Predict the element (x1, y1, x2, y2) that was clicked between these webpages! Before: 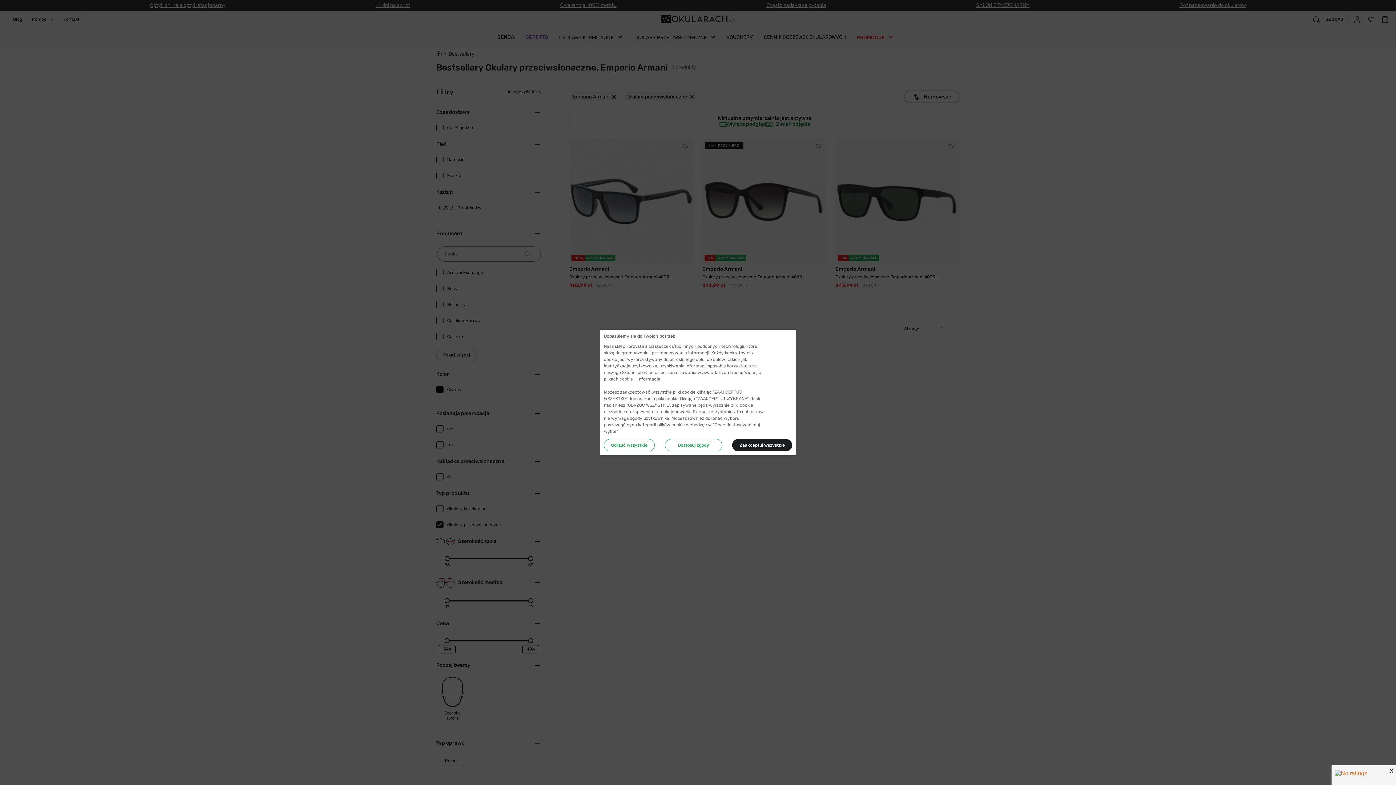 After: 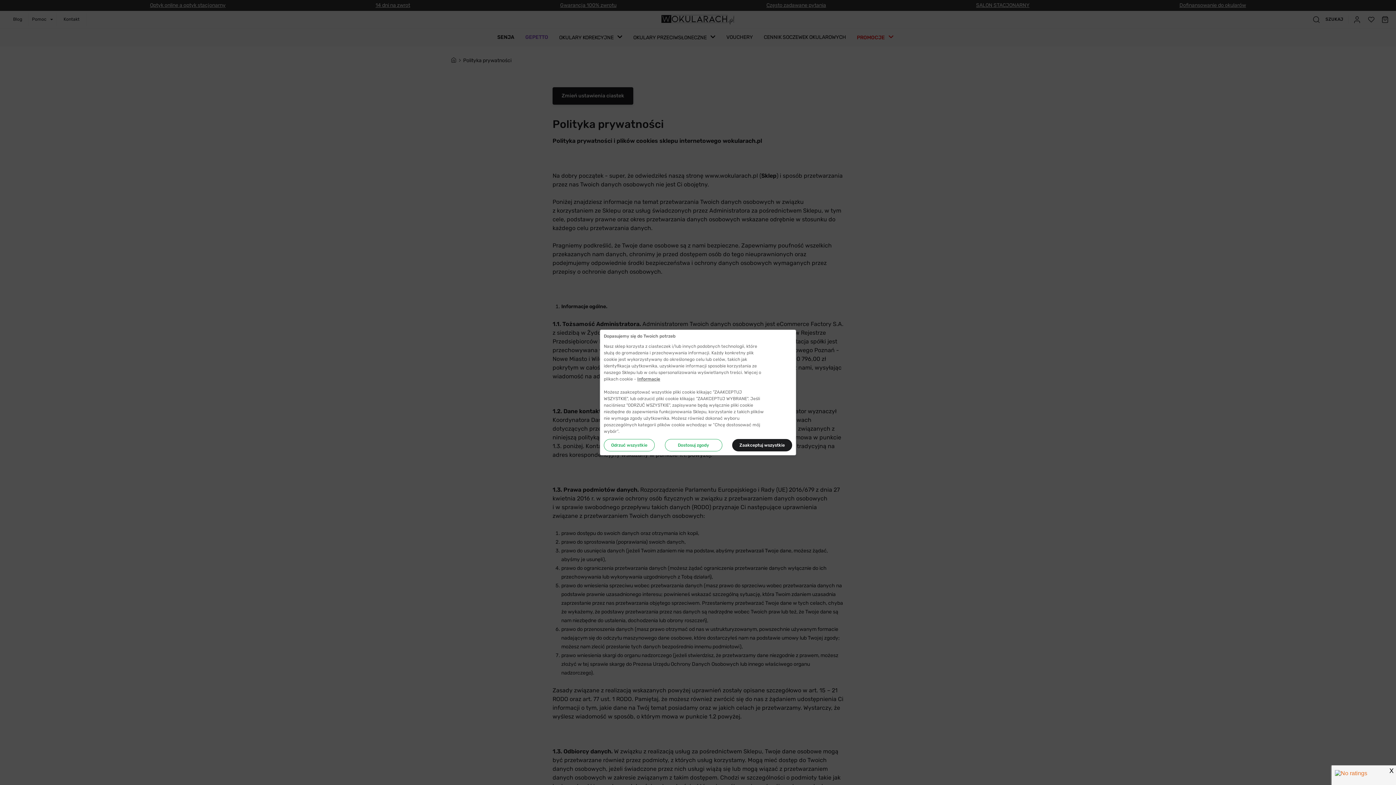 Action: bbox: (637, 376, 660, 382) label: Informacje